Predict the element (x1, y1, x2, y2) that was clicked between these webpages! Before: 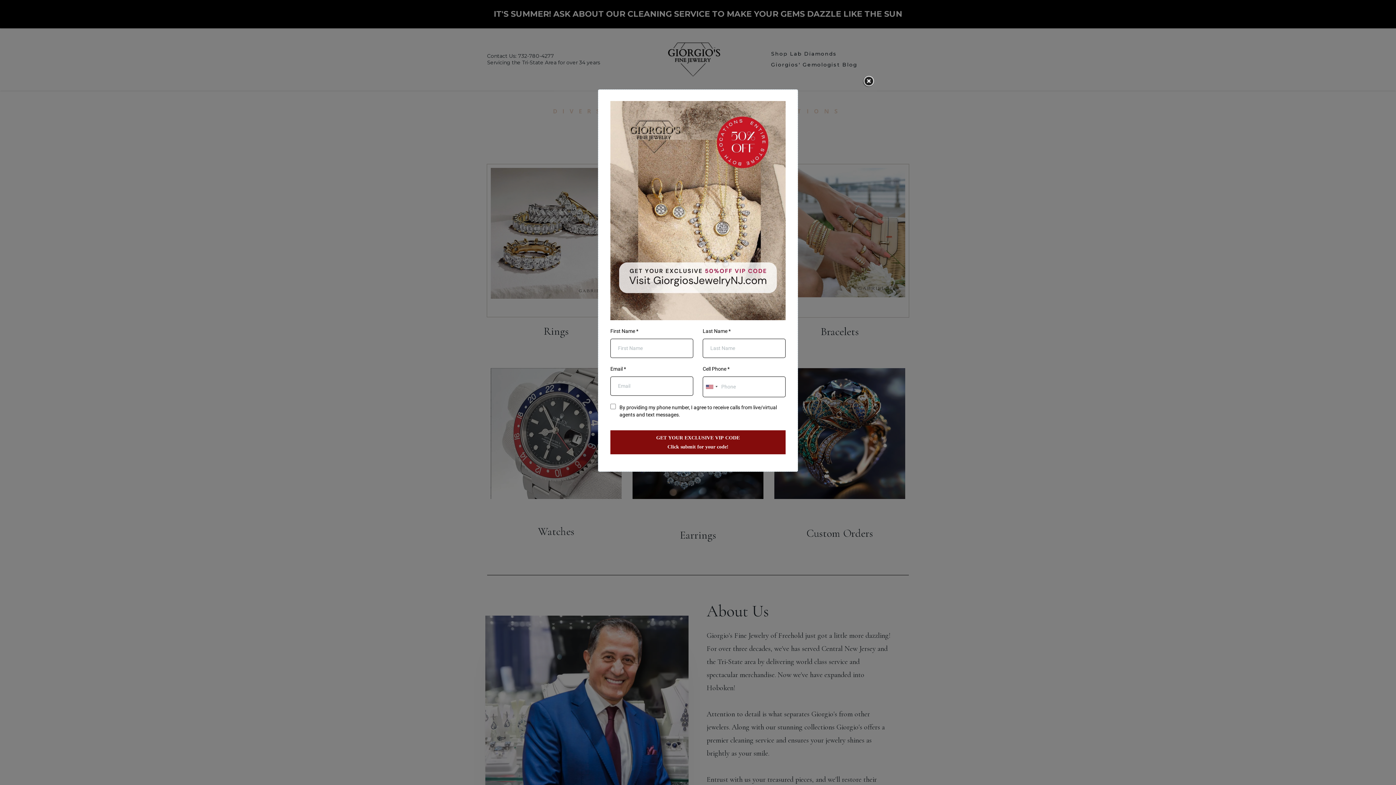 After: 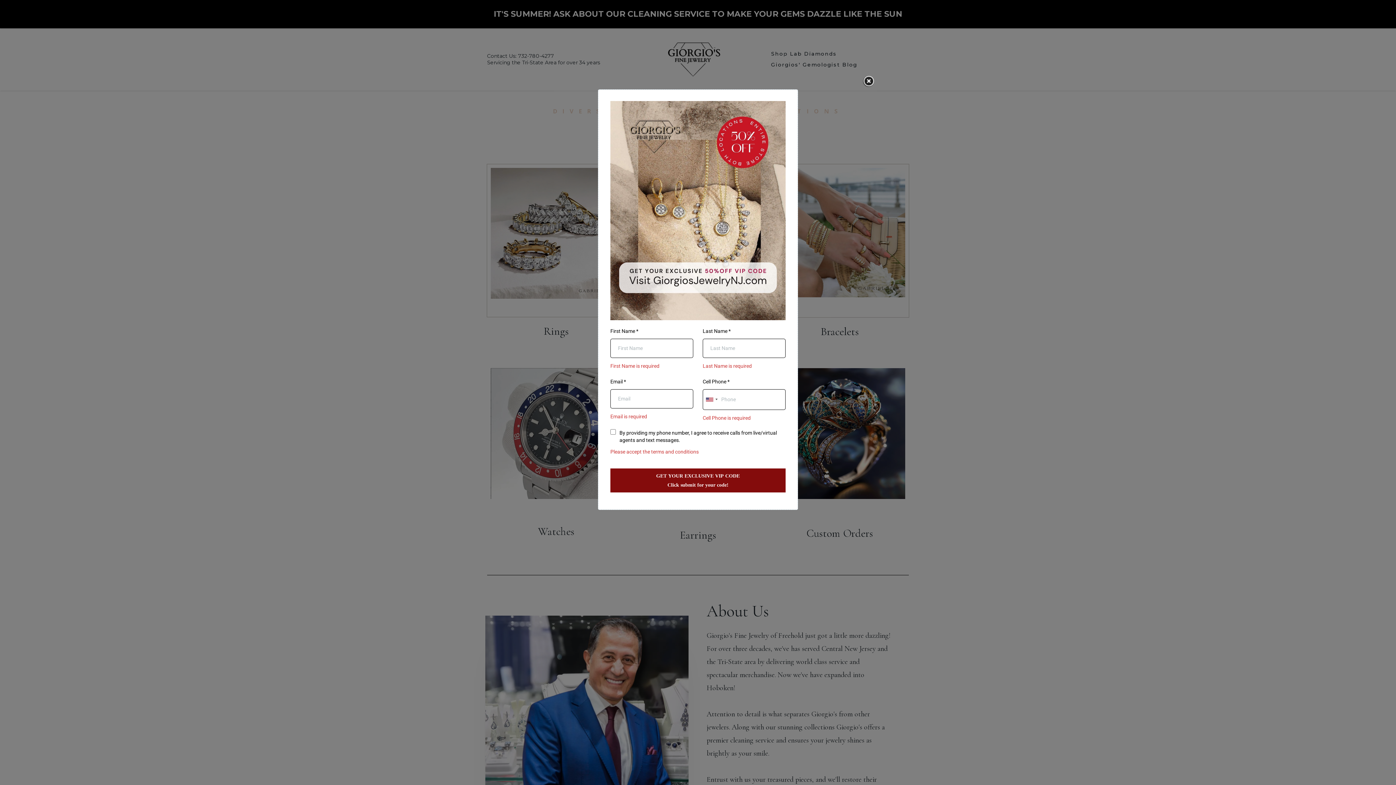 Action: bbox: (610, 430, 785, 454) label: GET YOUR EXCLUSIVE VIP CODE

Click submit for your code!